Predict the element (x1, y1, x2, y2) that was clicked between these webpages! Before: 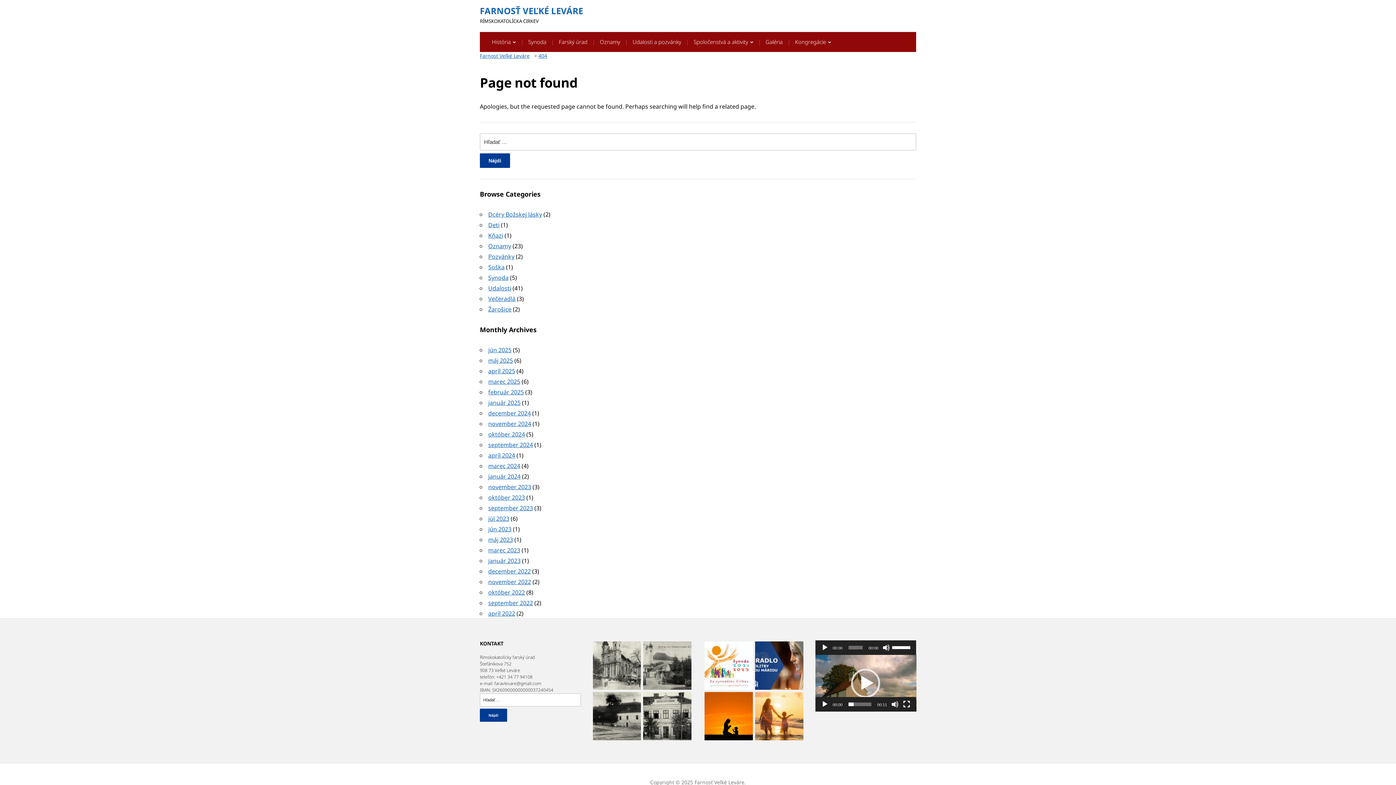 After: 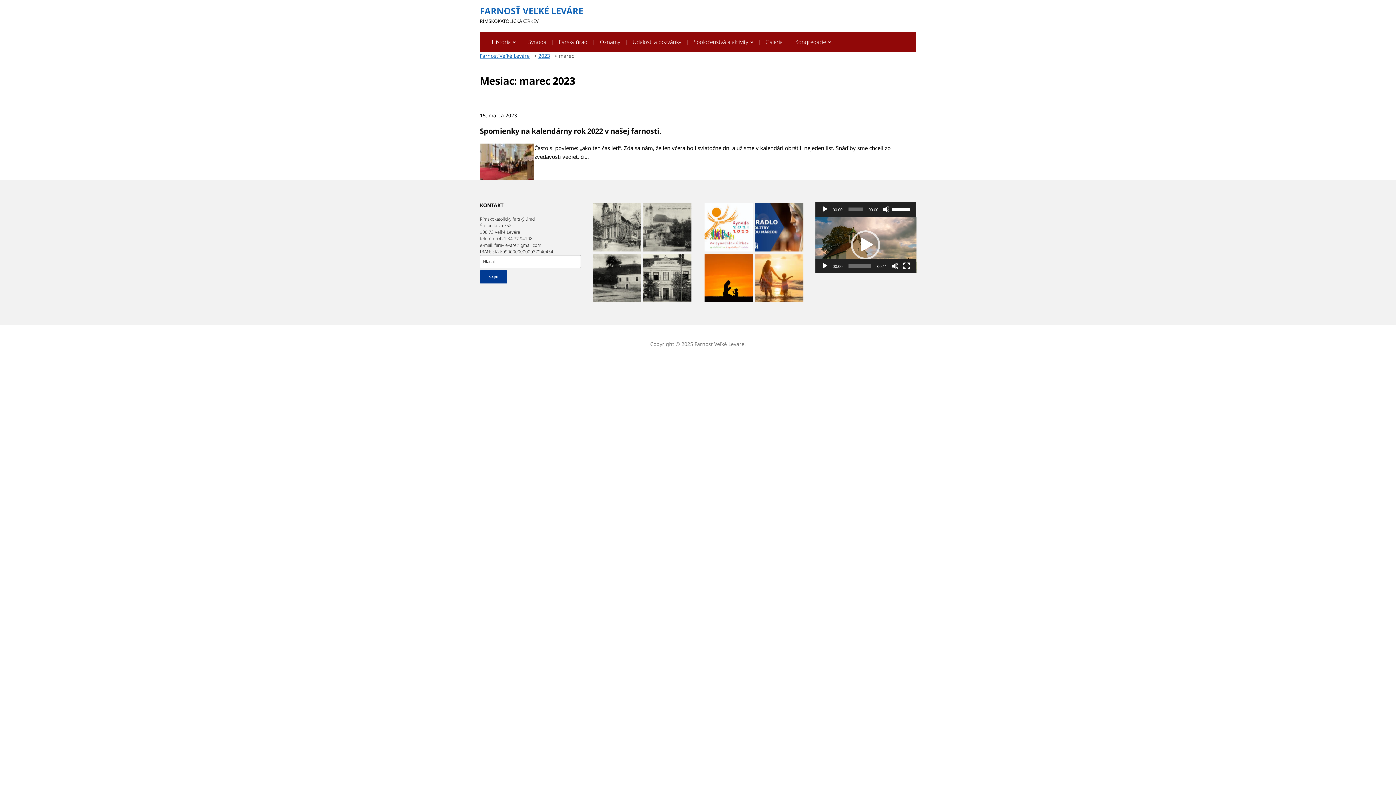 Action: label: marec 2023 bbox: (488, 546, 520, 554)